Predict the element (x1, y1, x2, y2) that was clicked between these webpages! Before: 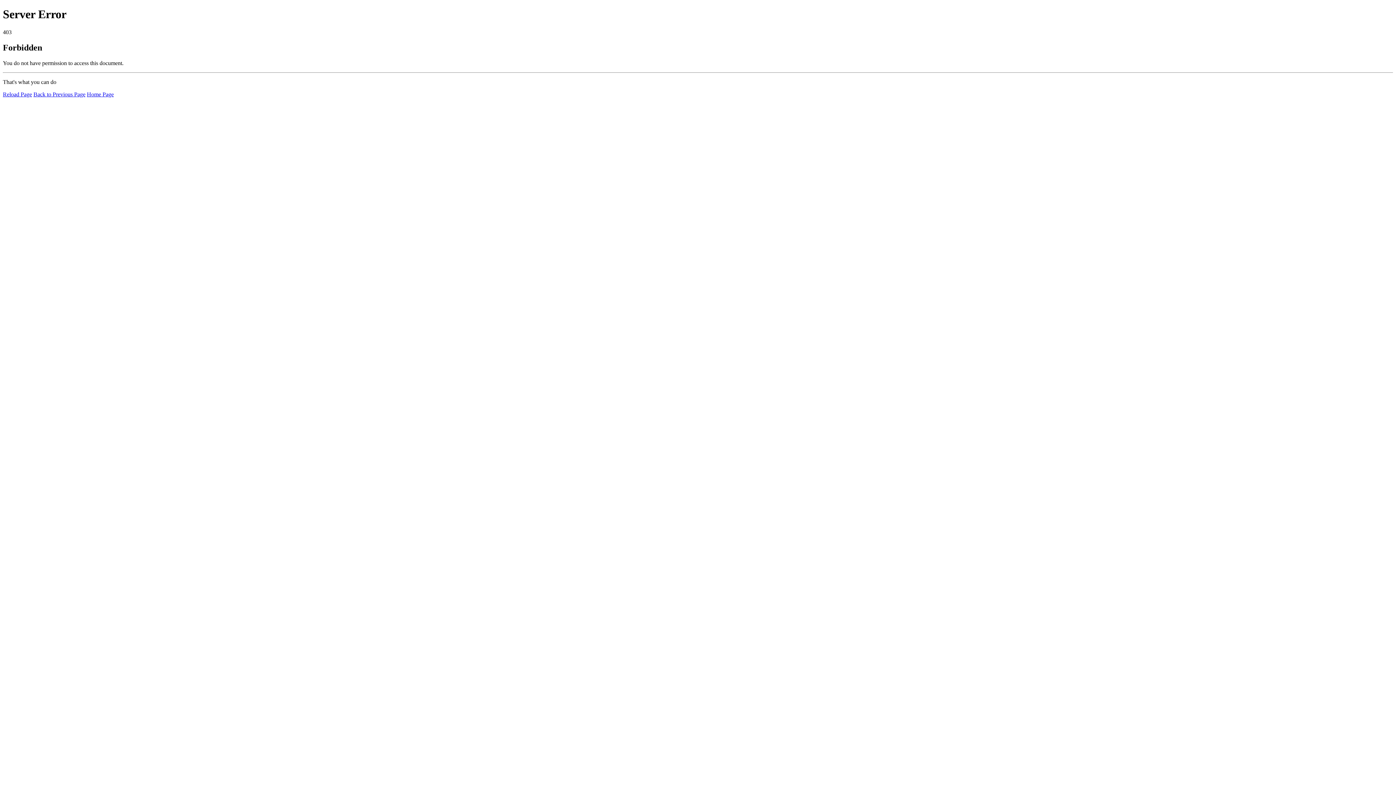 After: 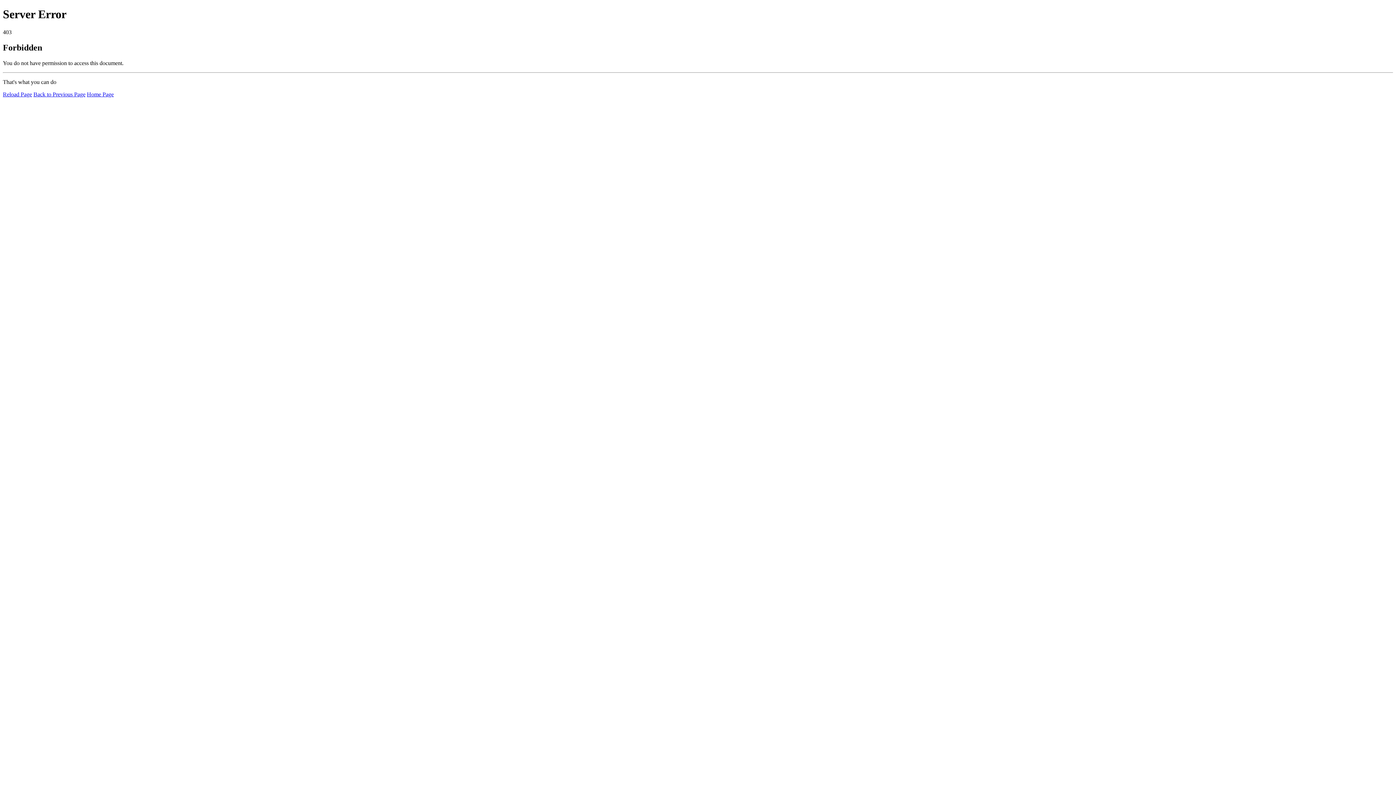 Action: label: Reload Page bbox: (2, 91, 32, 97)